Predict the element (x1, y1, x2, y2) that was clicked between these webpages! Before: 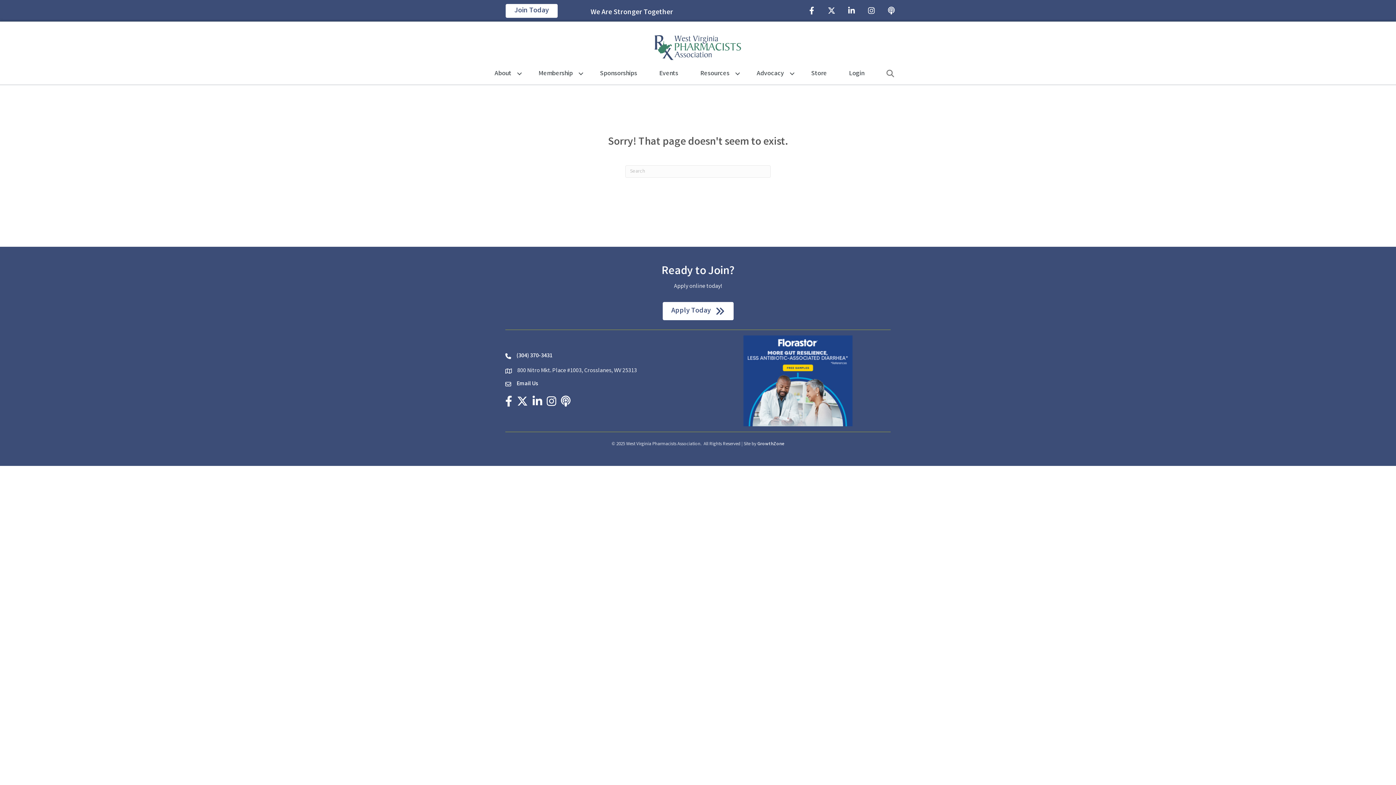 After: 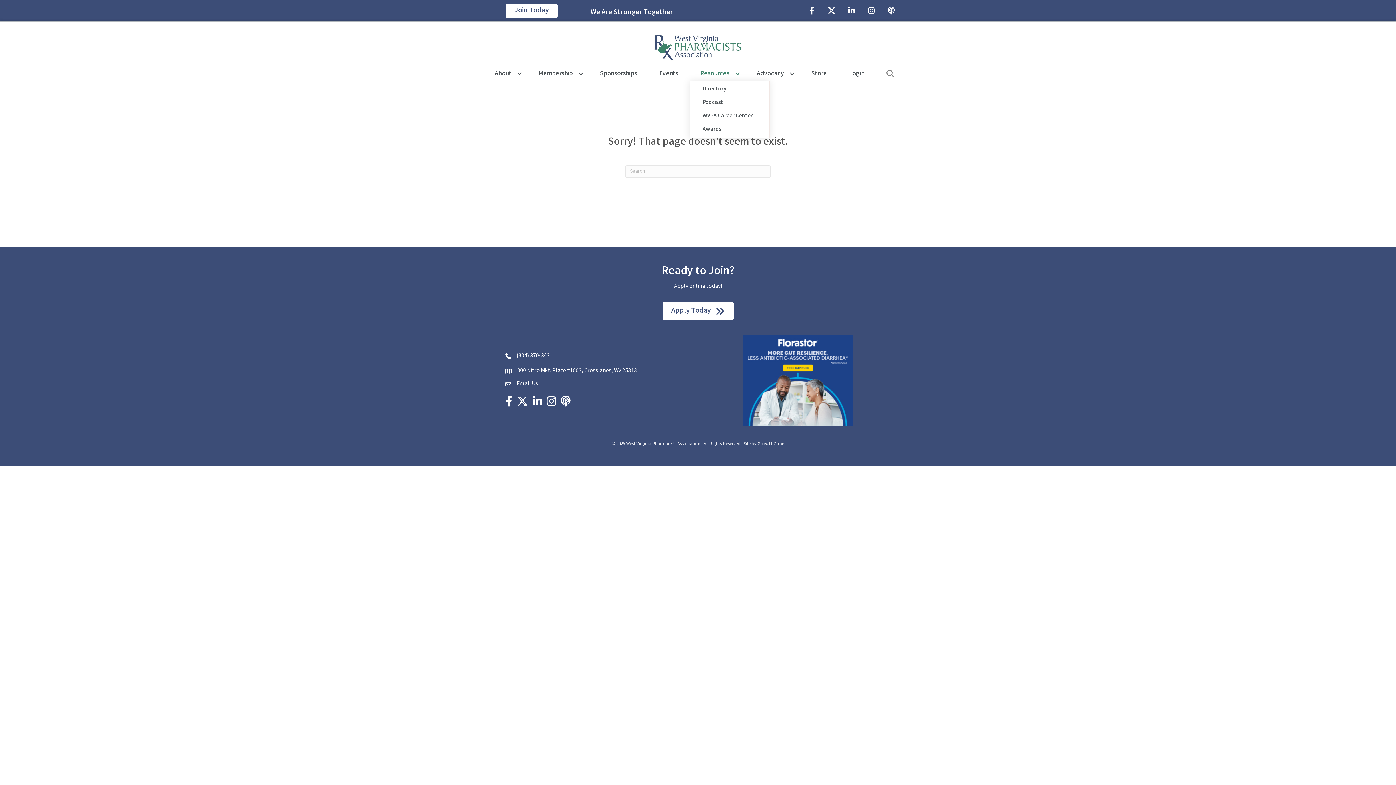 Action: bbox: (689, 66, 745, 80) label: Resources